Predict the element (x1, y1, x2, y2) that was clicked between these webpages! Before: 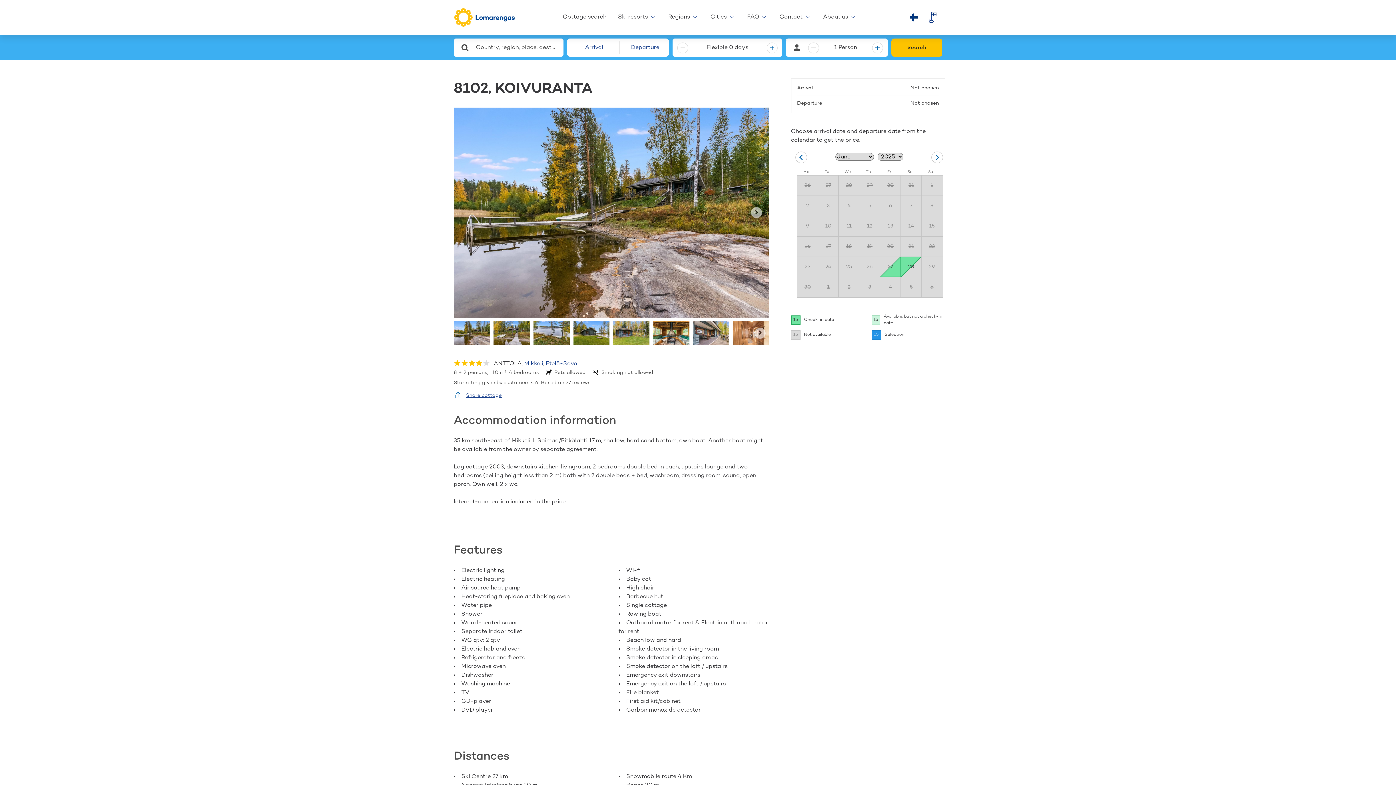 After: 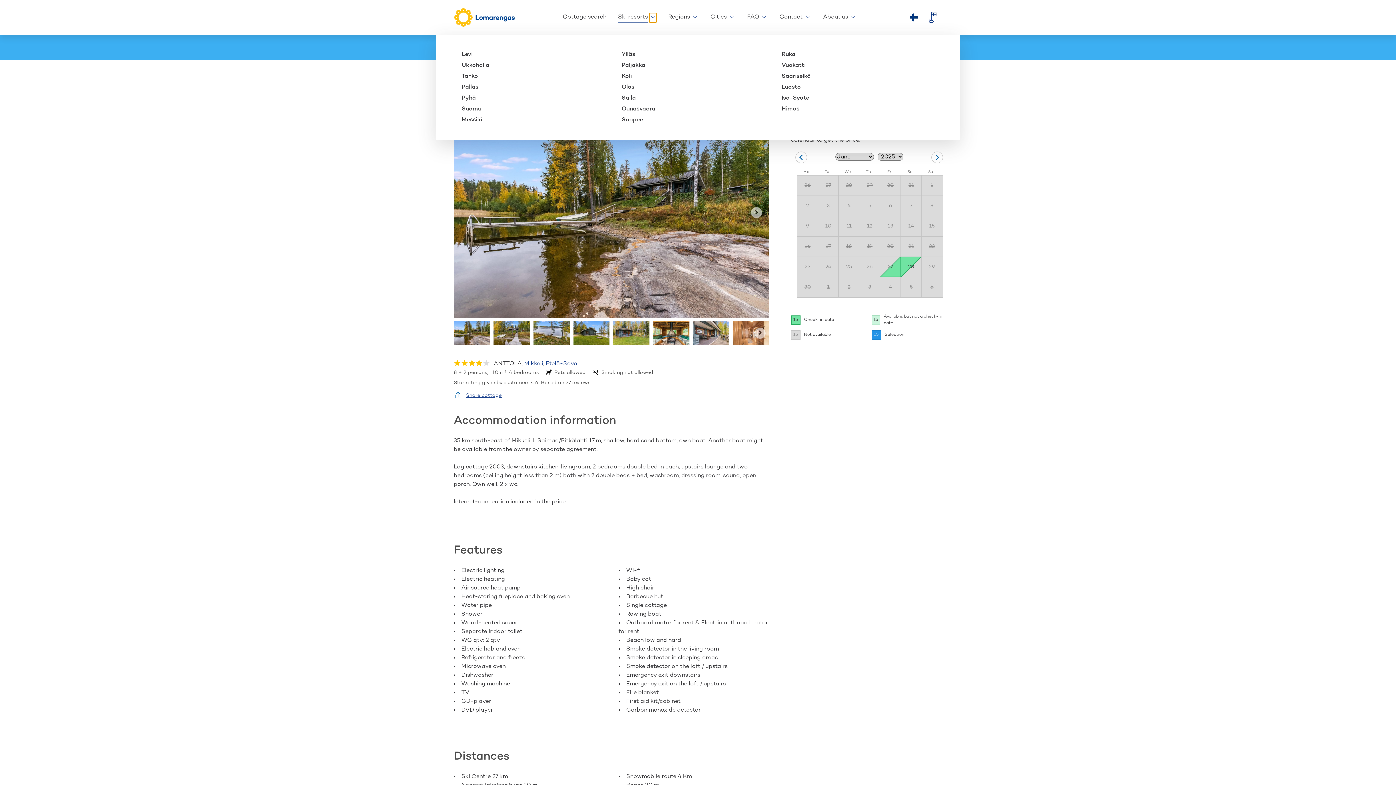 Action: bbox: (649, 13, 656, 22) label: Avaa